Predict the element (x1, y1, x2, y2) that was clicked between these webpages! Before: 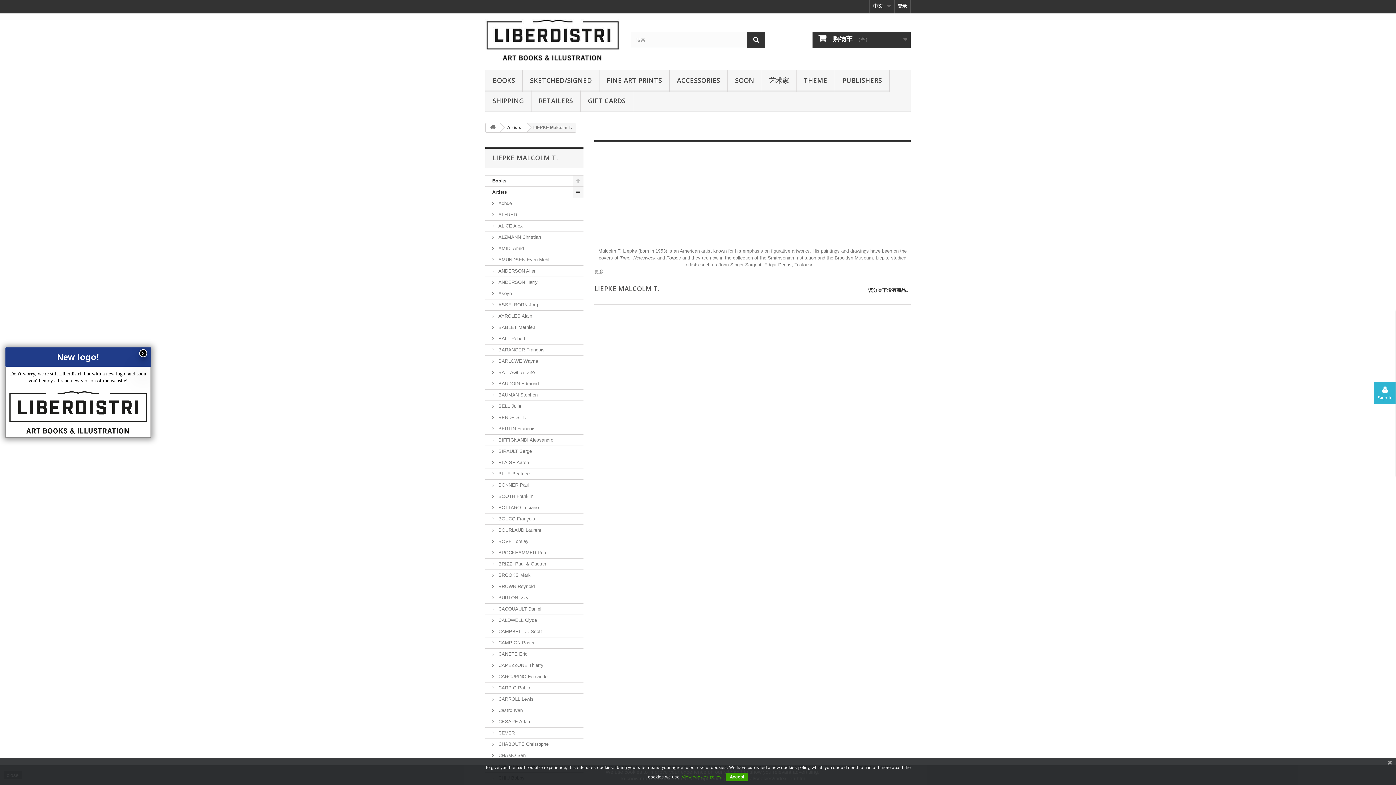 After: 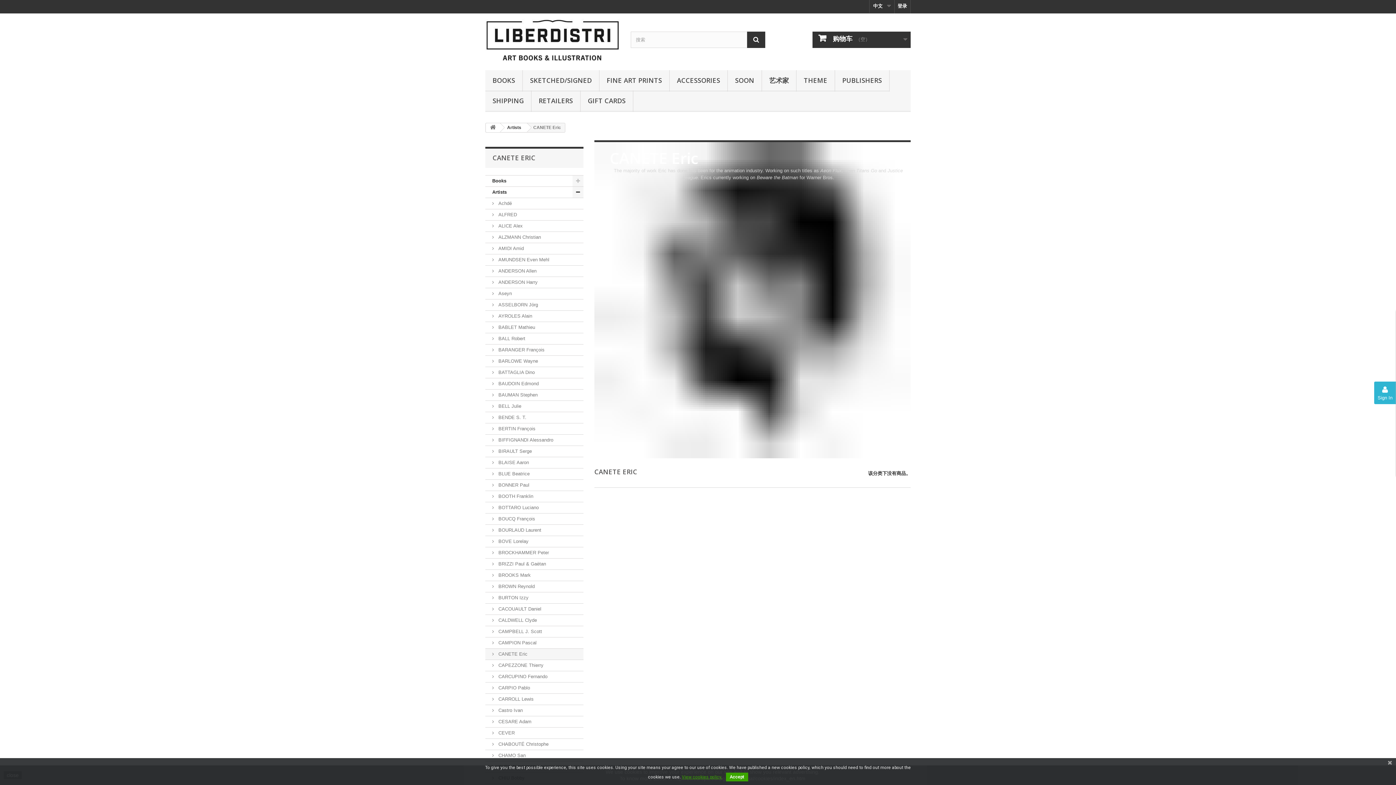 Action: bbox: (485, 649, 583, 660) label:  CANETE Eric